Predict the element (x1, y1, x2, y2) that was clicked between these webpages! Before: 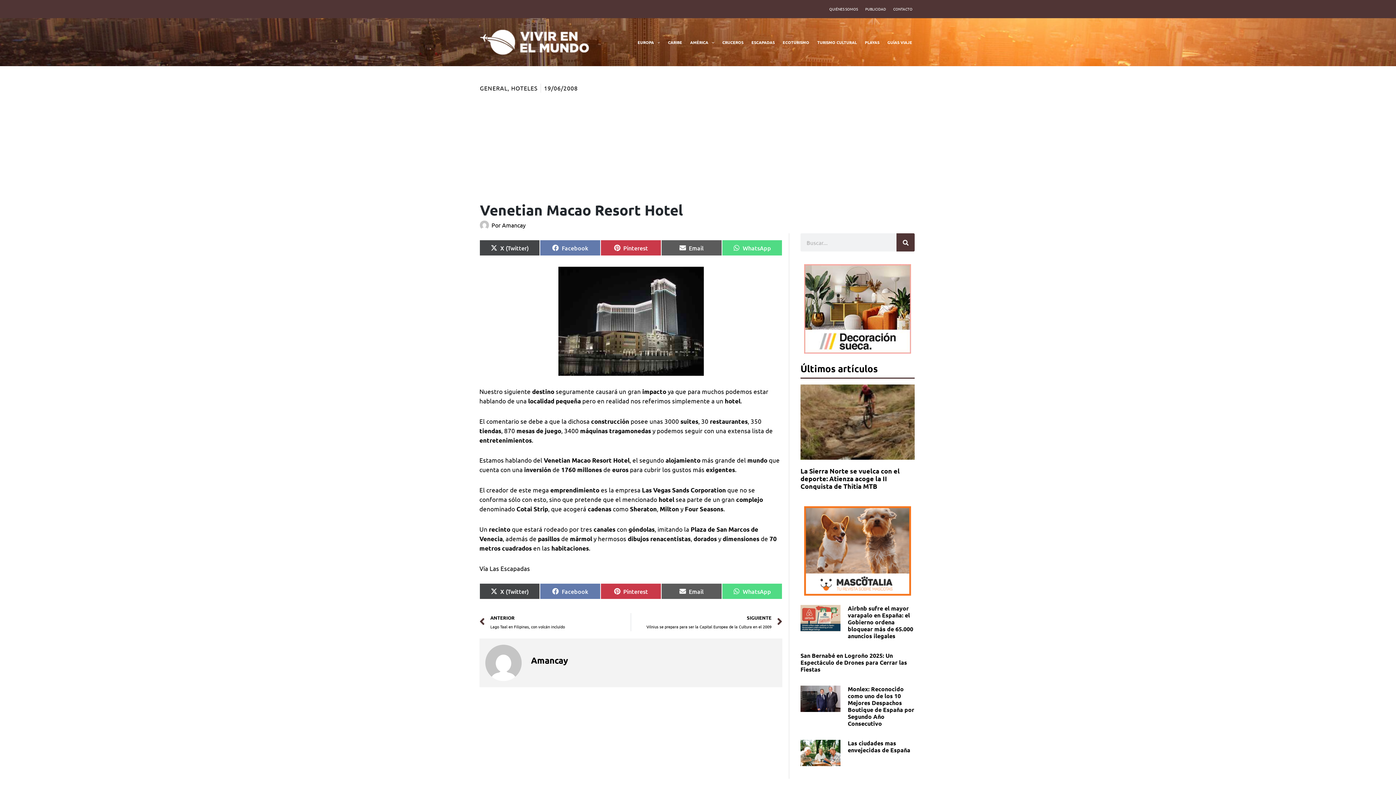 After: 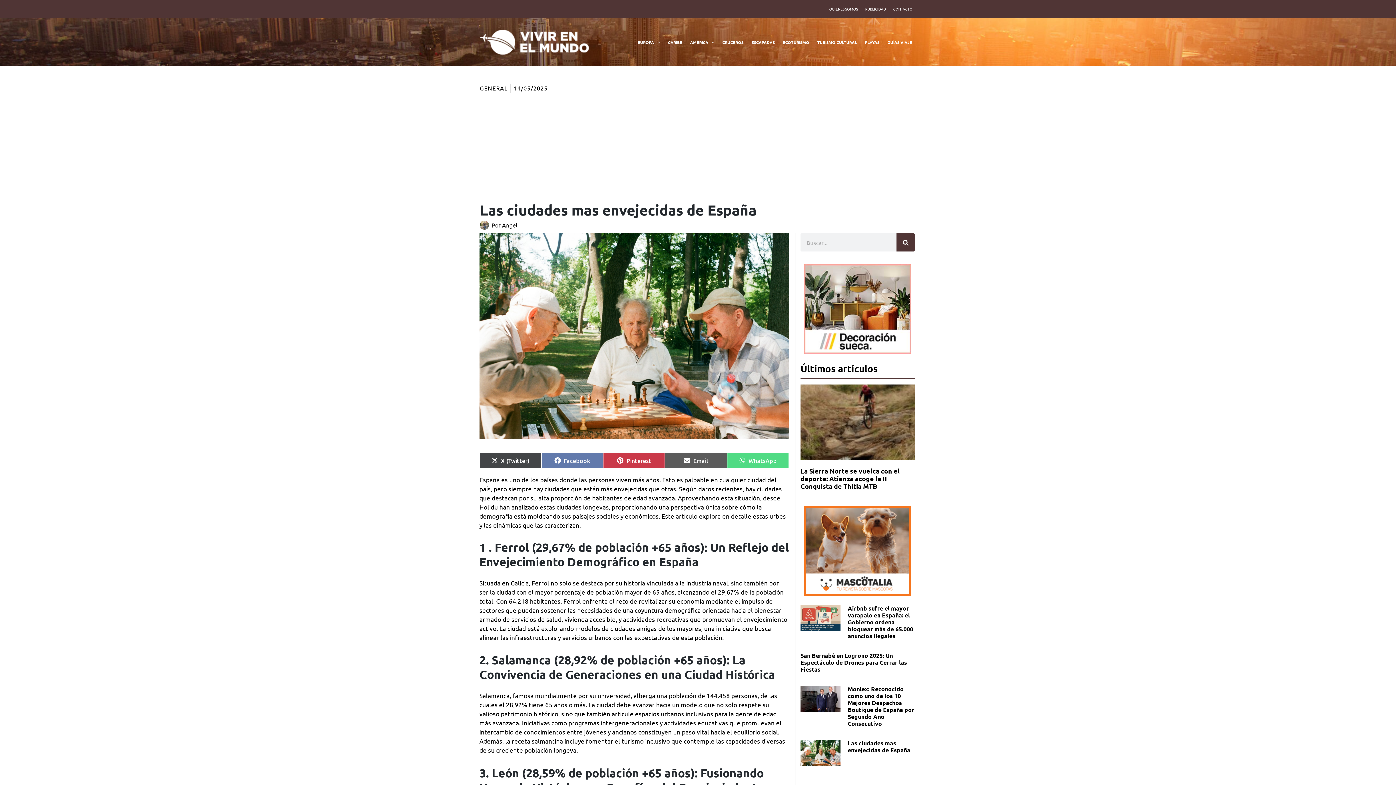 Action: bbox: (800, 740, 840, 766)